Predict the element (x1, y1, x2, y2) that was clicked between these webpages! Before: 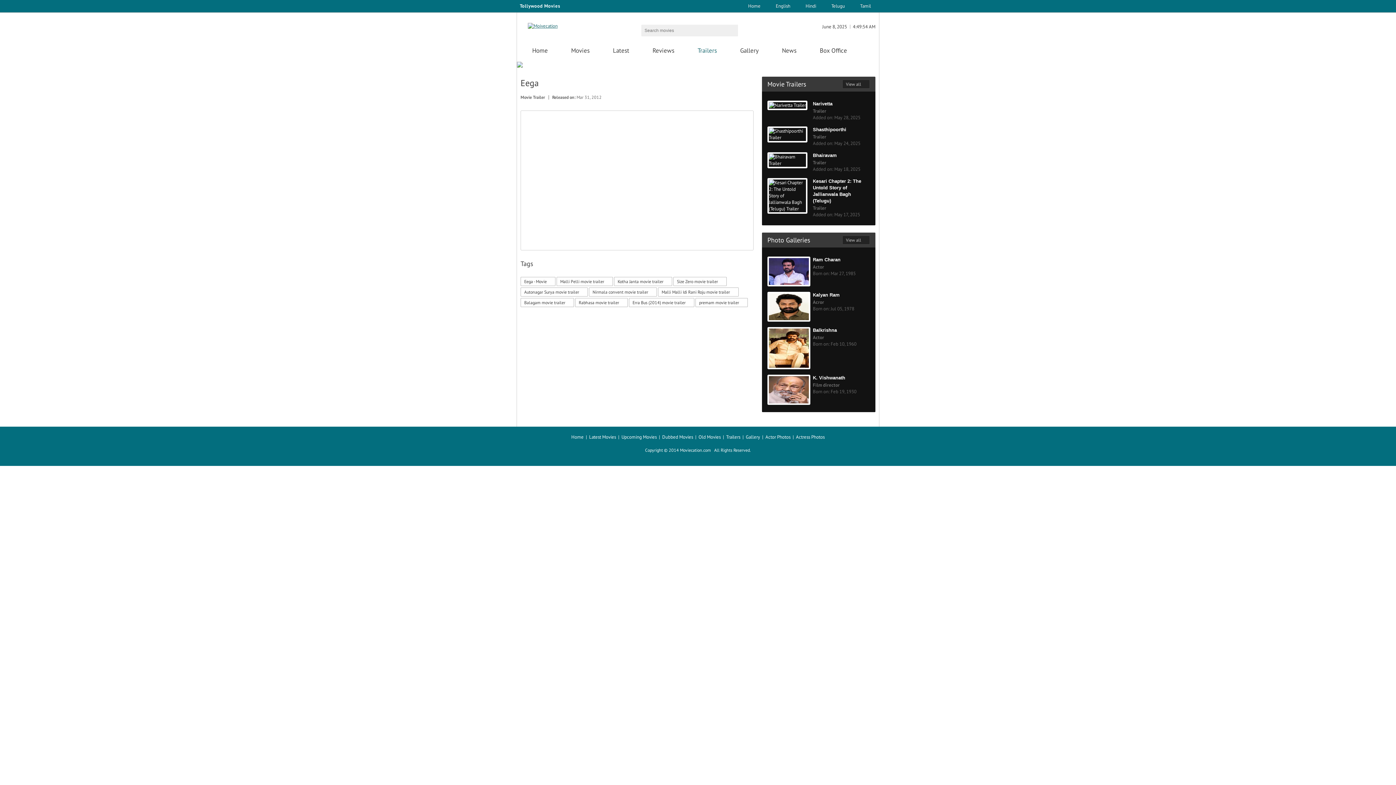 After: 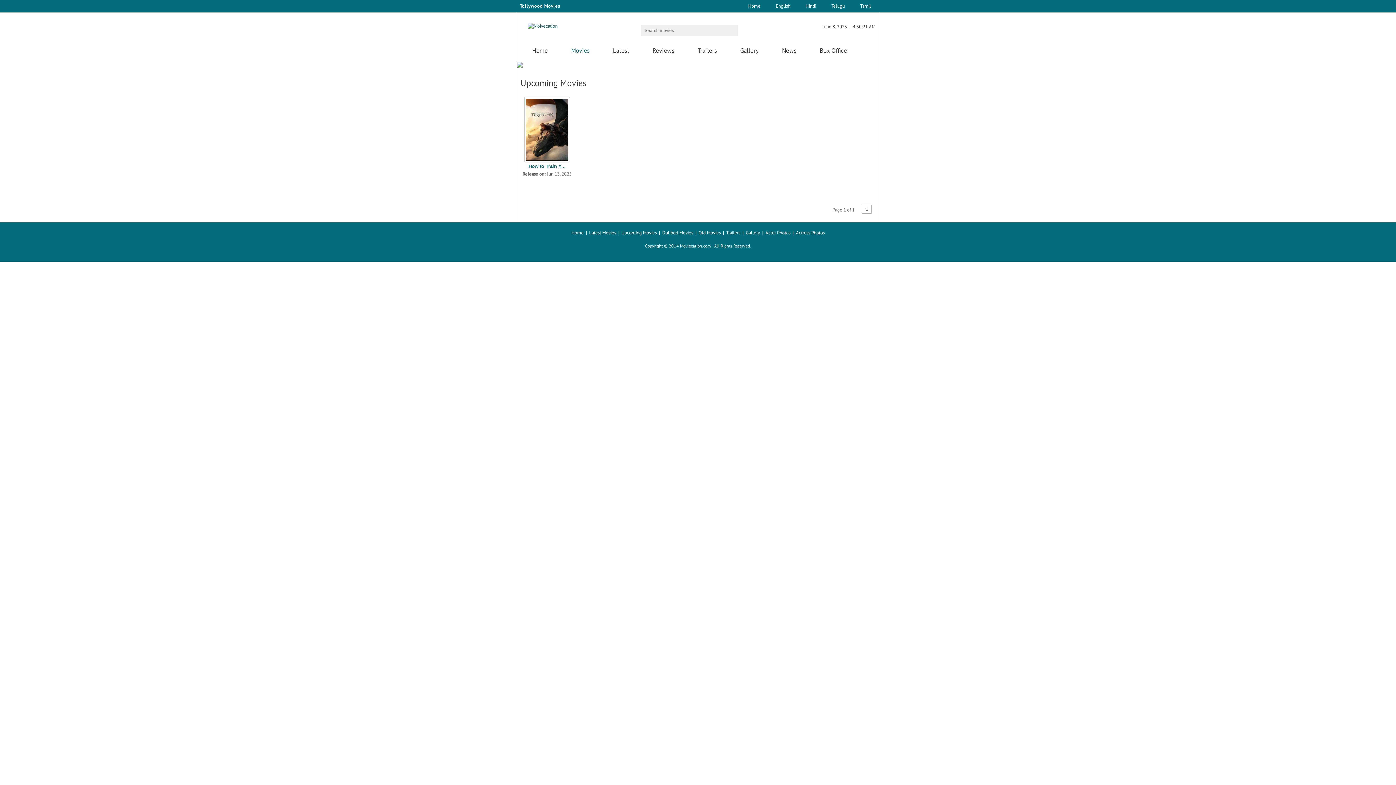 Action: bbox: (621, 434, 656, 440) label: Upcoming Movies